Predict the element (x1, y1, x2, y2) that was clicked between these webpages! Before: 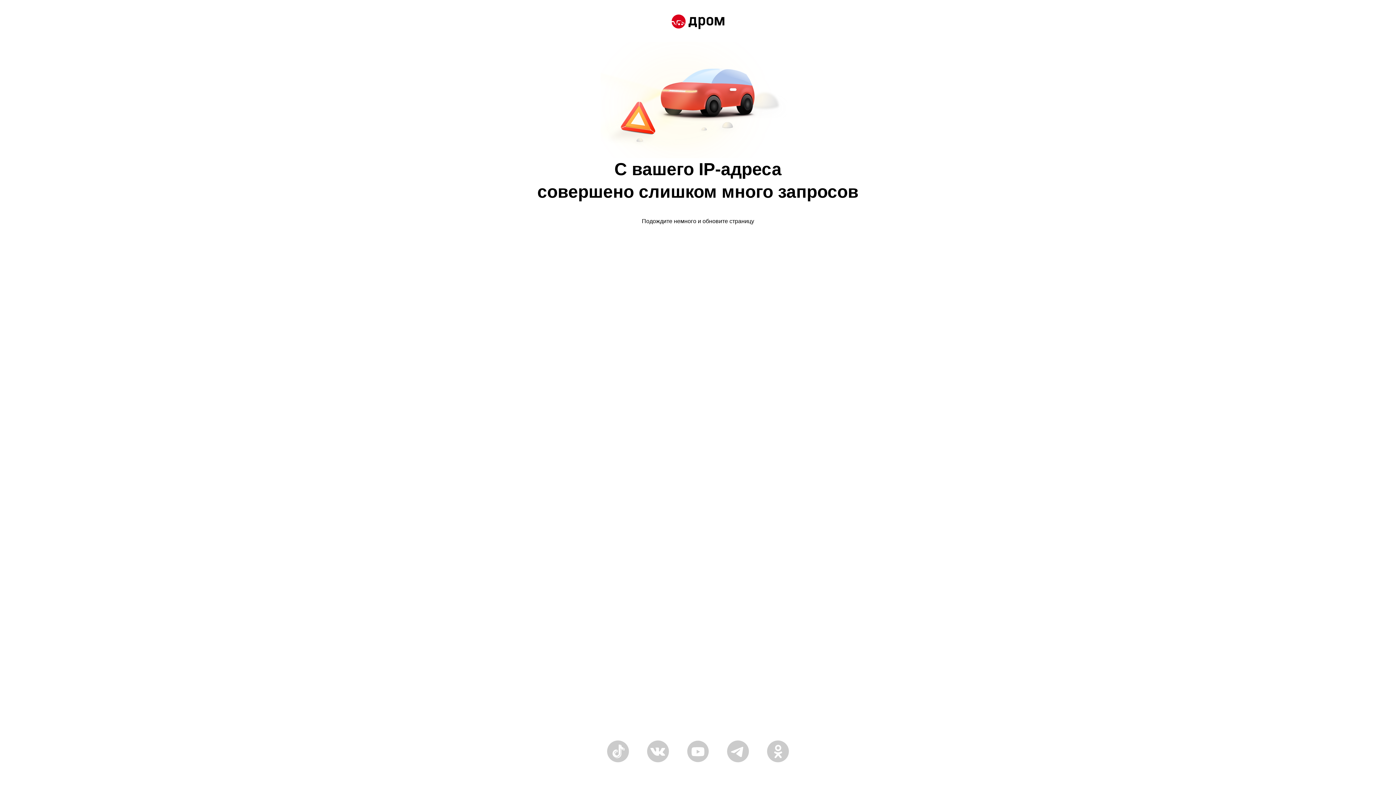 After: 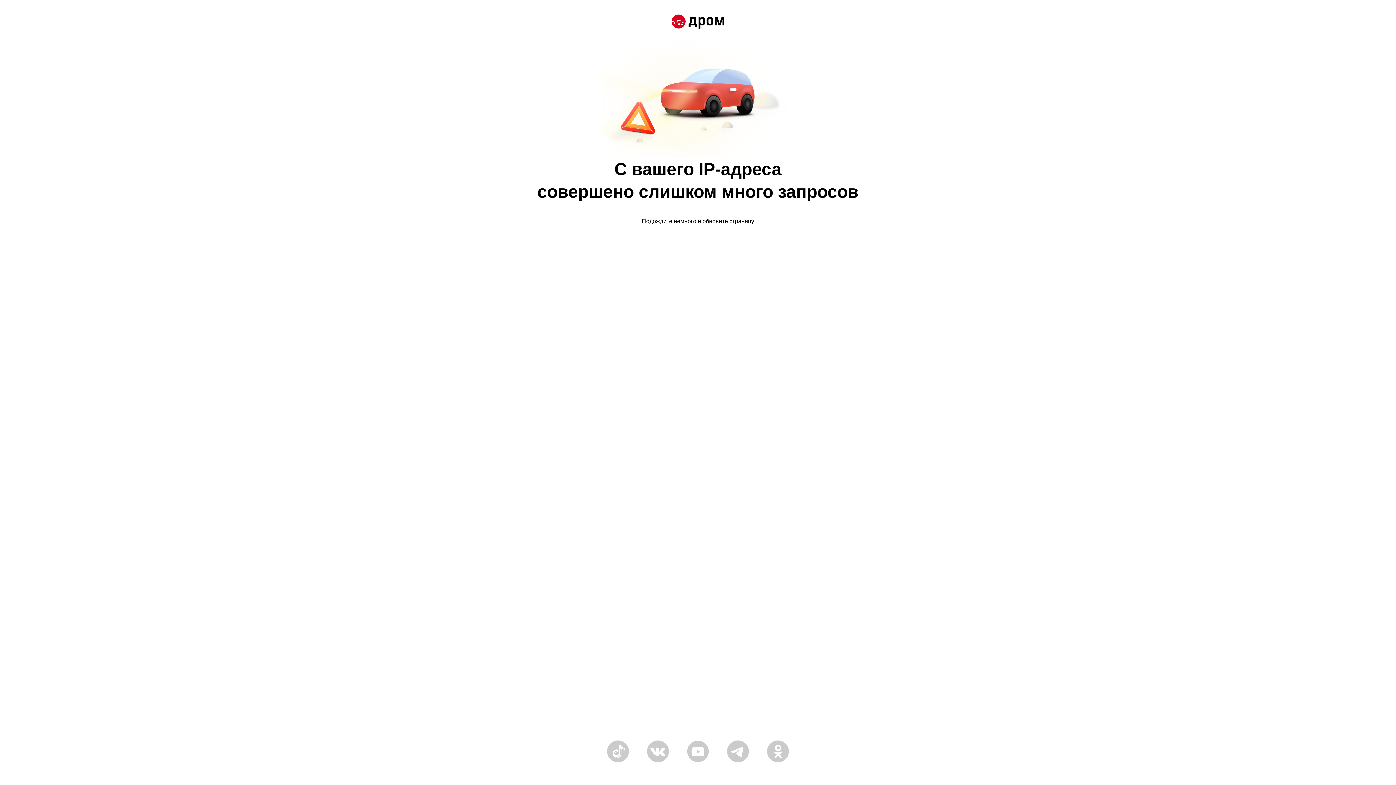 Action: bbox: (671, 14, 724, 30)